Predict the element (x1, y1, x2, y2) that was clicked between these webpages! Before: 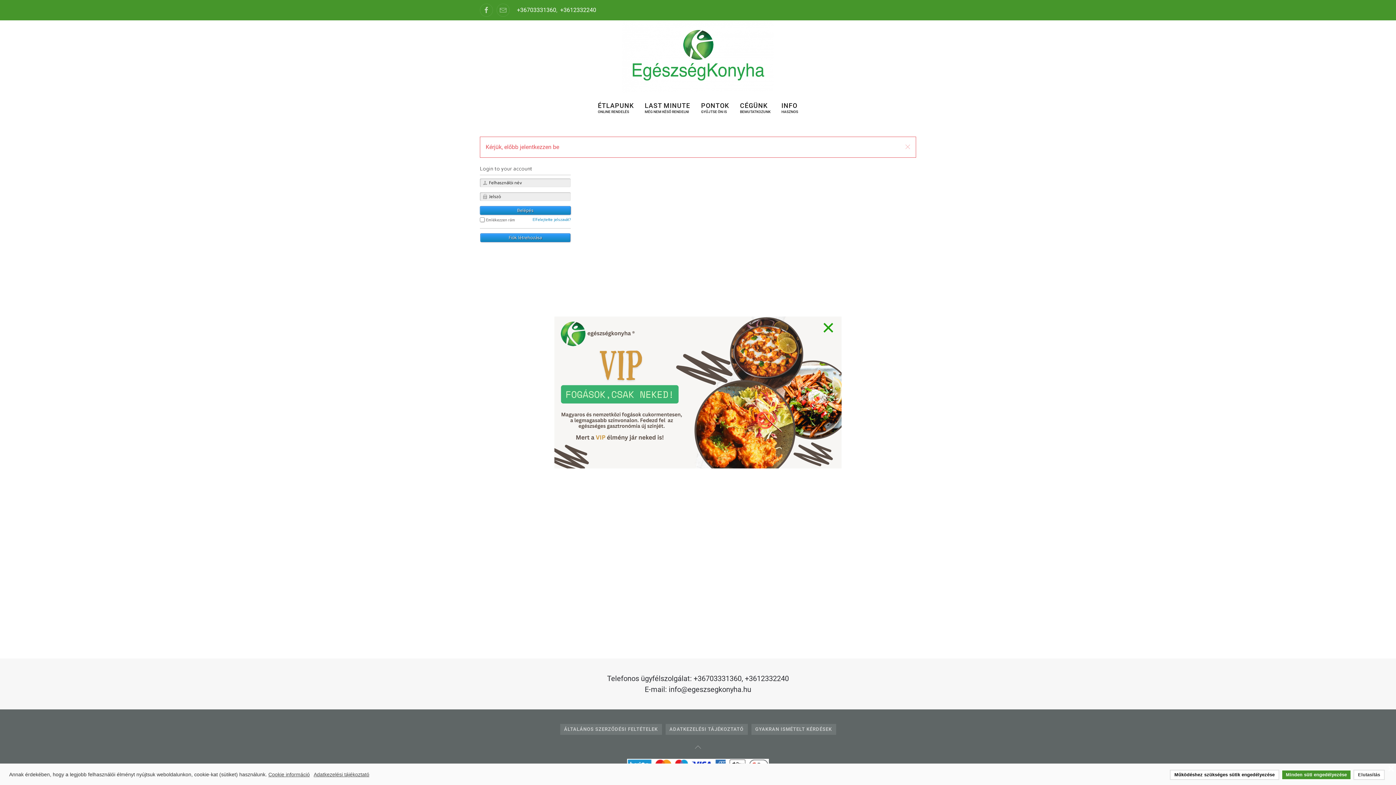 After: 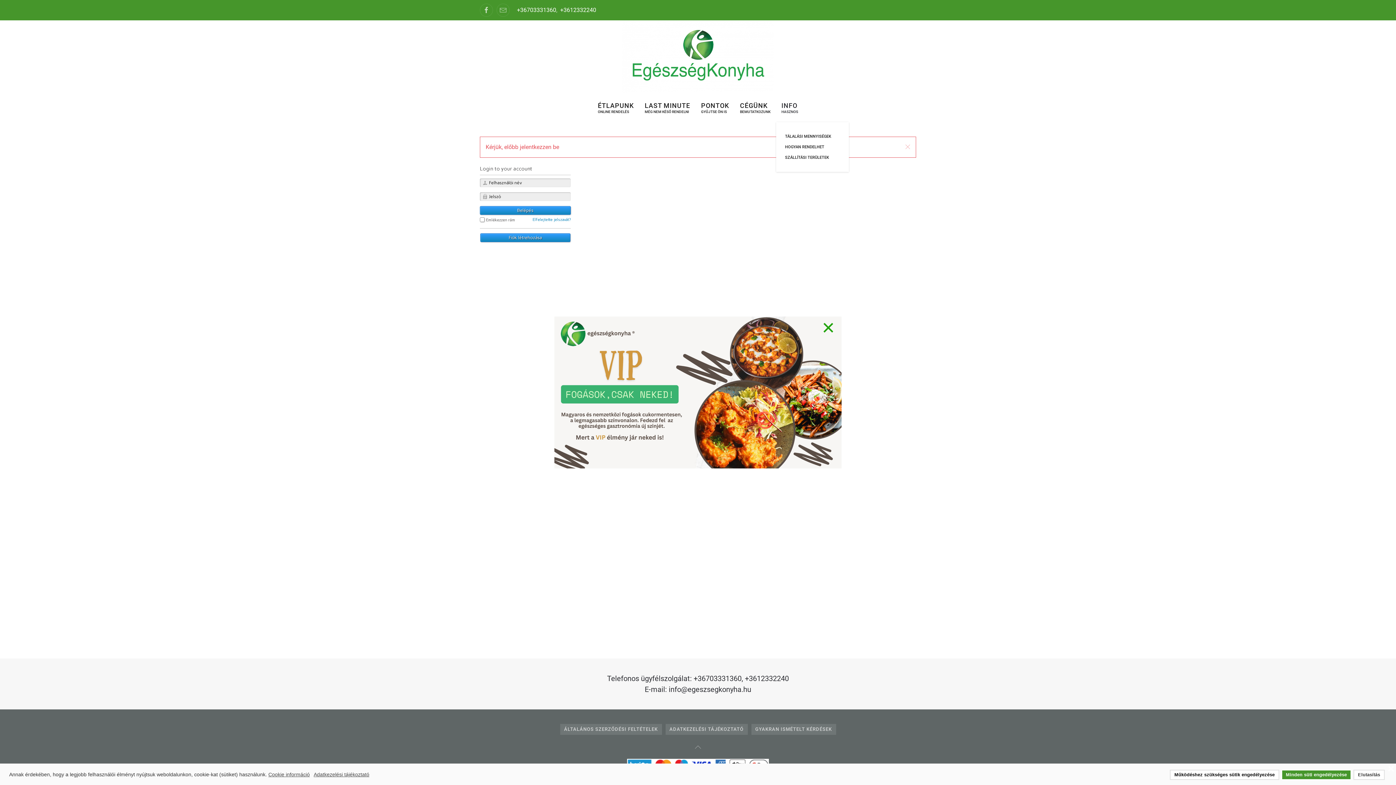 Action: label: INFO
HASZNOS bbox: (776, 93, 803, 122)